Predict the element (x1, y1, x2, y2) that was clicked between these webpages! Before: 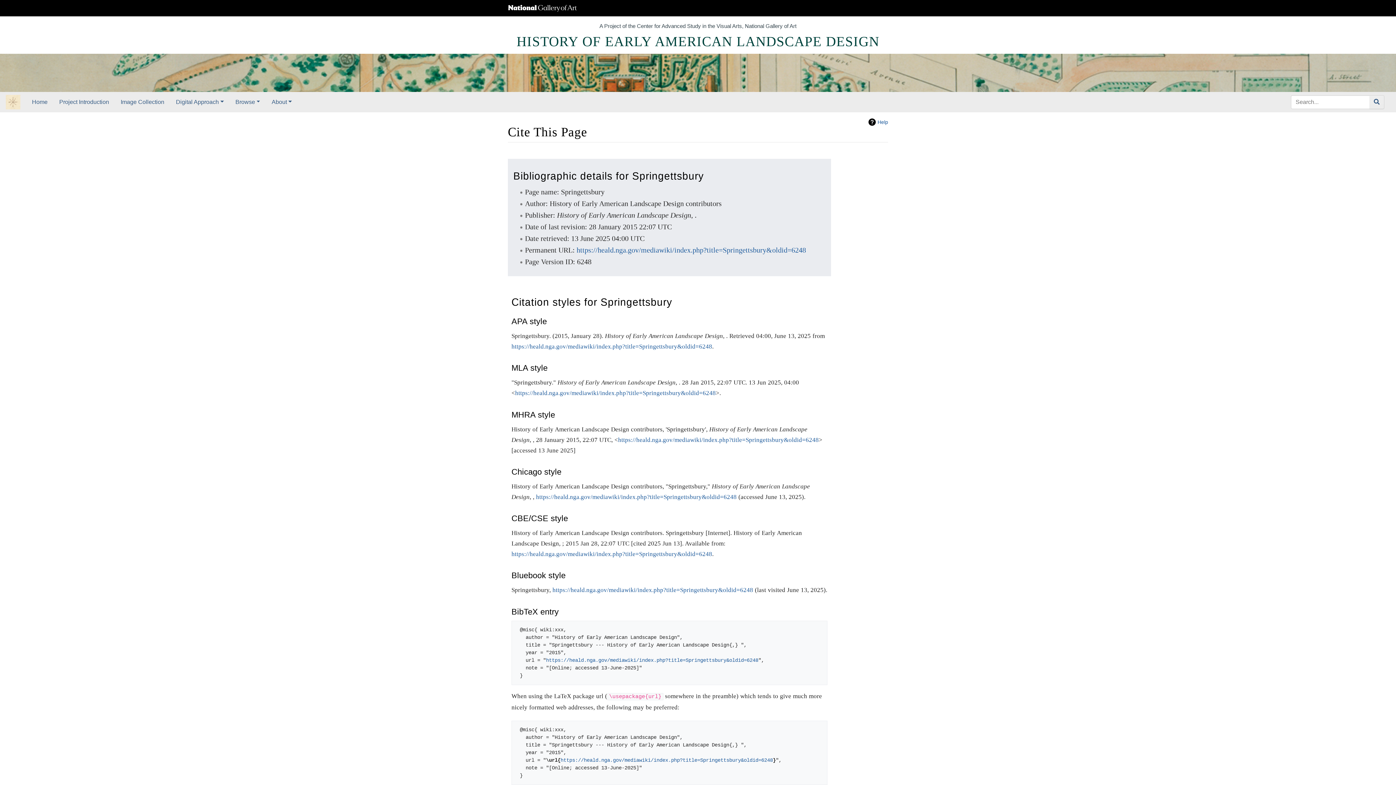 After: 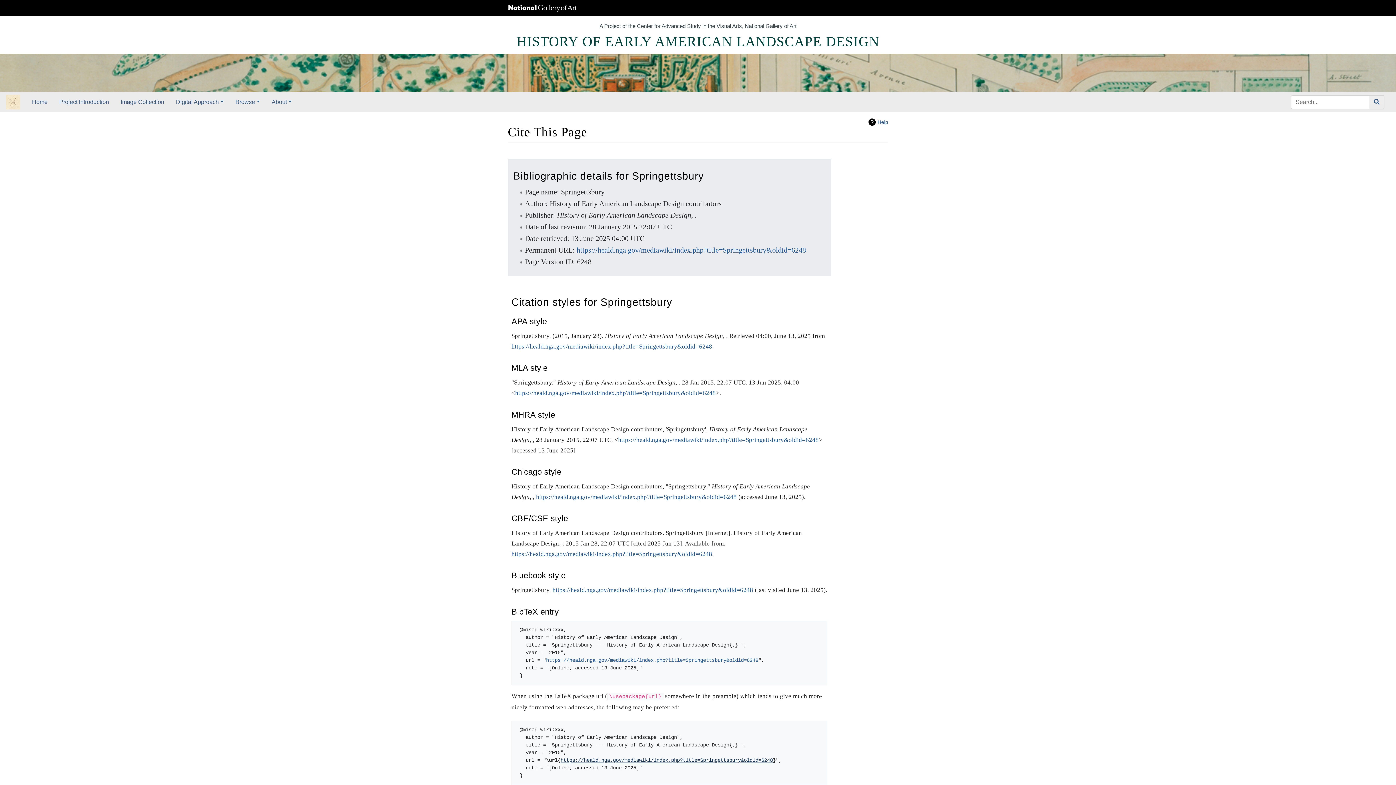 Action: bbox: (560, 757, 773, 763) label: https://heald.nga.gov/mediawiki/index.php?title=Springettsbury&oldid=6248